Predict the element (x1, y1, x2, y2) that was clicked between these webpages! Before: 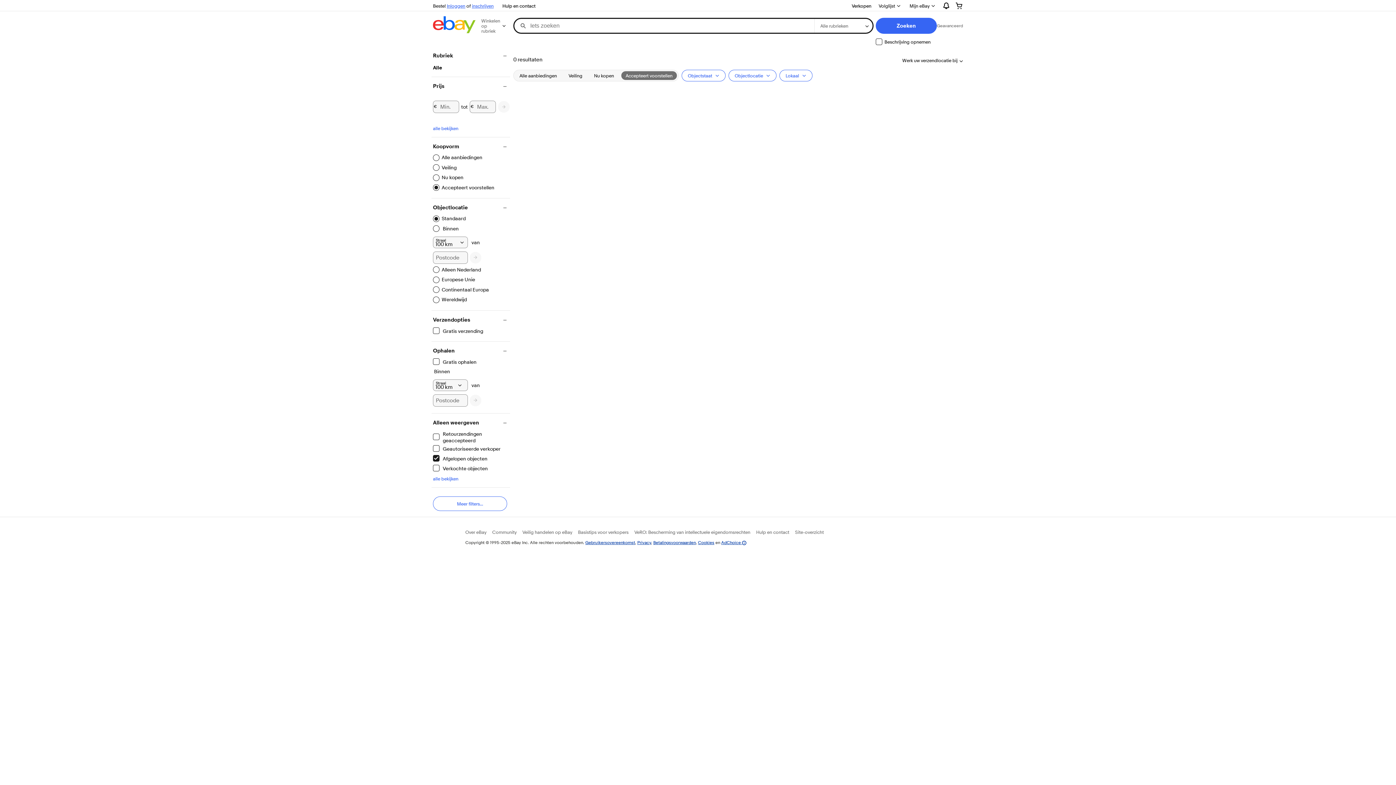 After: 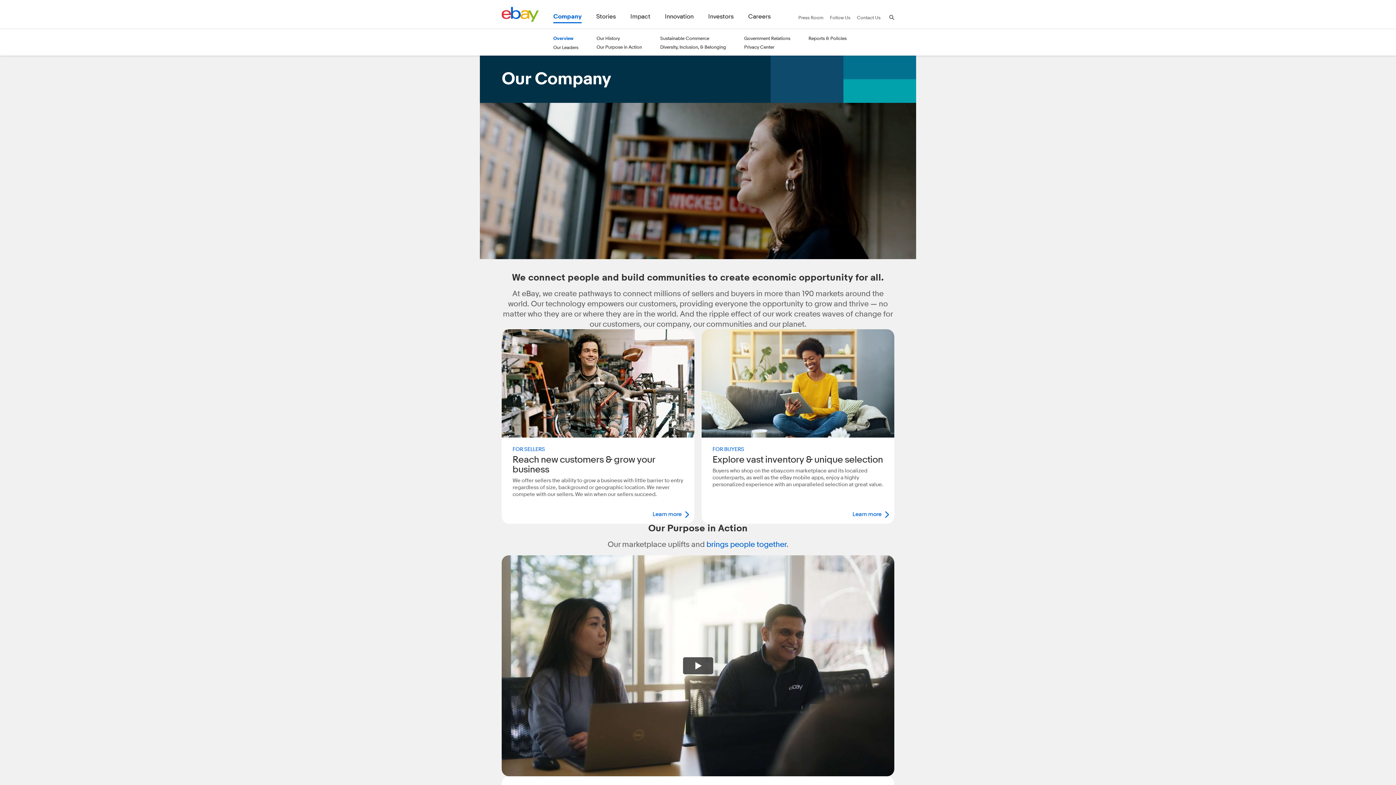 Action: label: Over eBay bbox: (465, 529, 486, 535)